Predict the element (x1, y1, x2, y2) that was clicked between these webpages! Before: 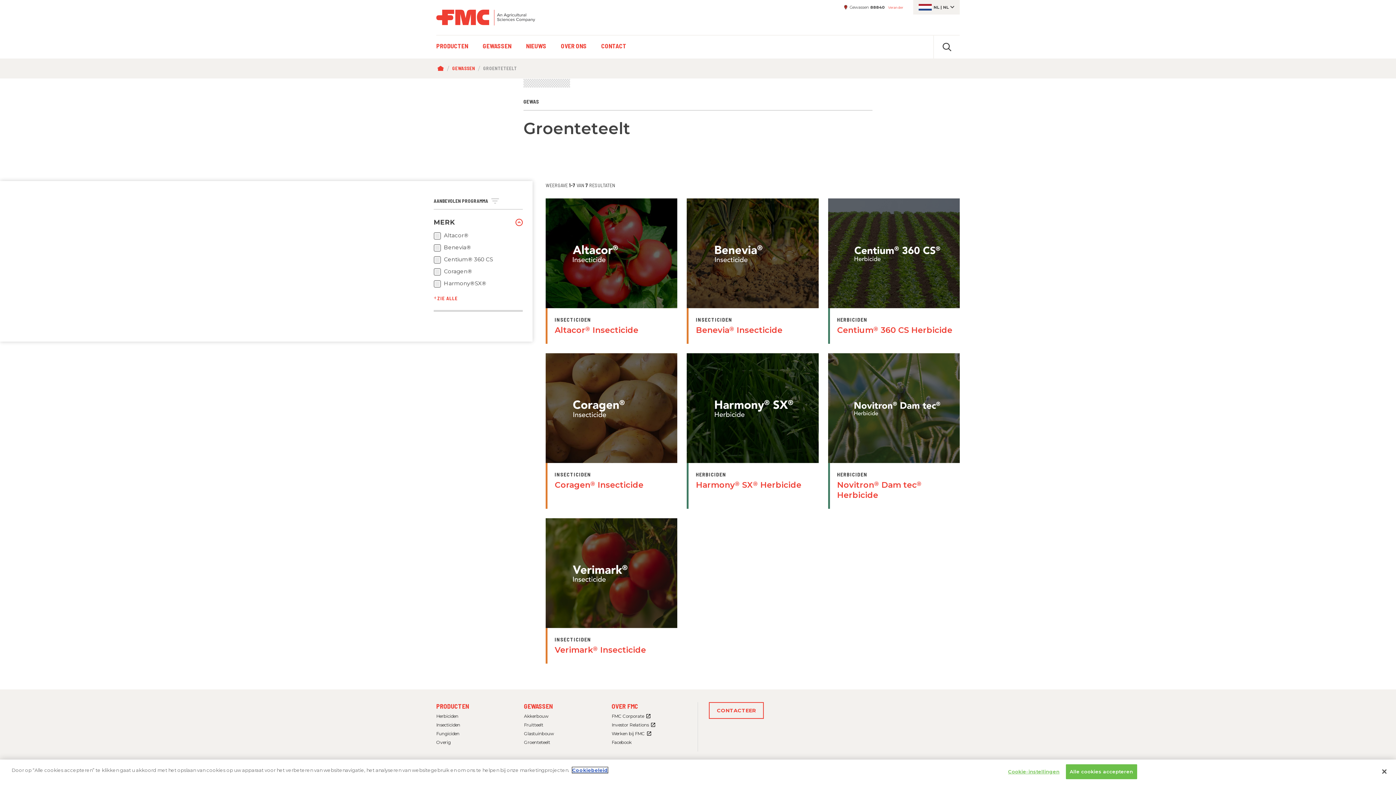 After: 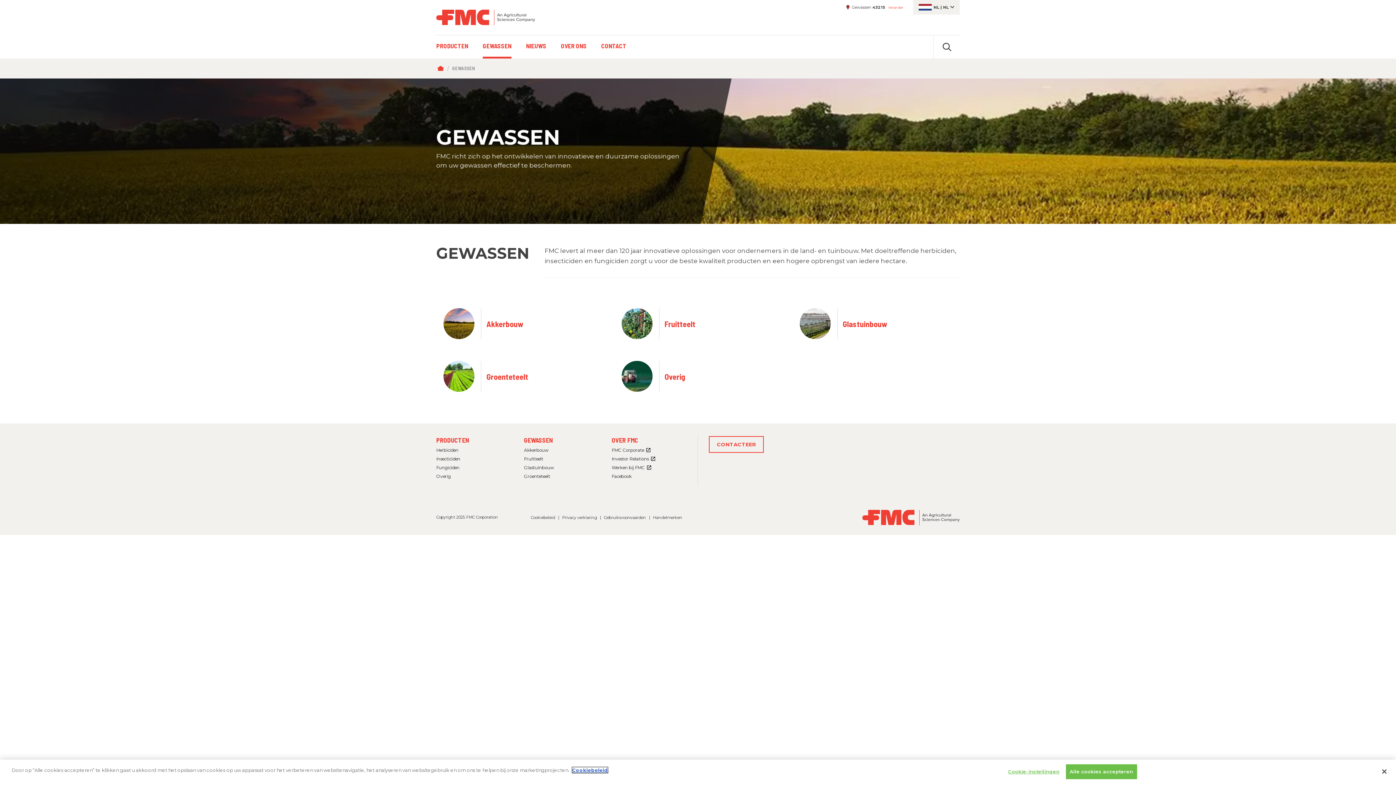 Action: label: GEWASSEN bbox: (520, 701, 556, 711)